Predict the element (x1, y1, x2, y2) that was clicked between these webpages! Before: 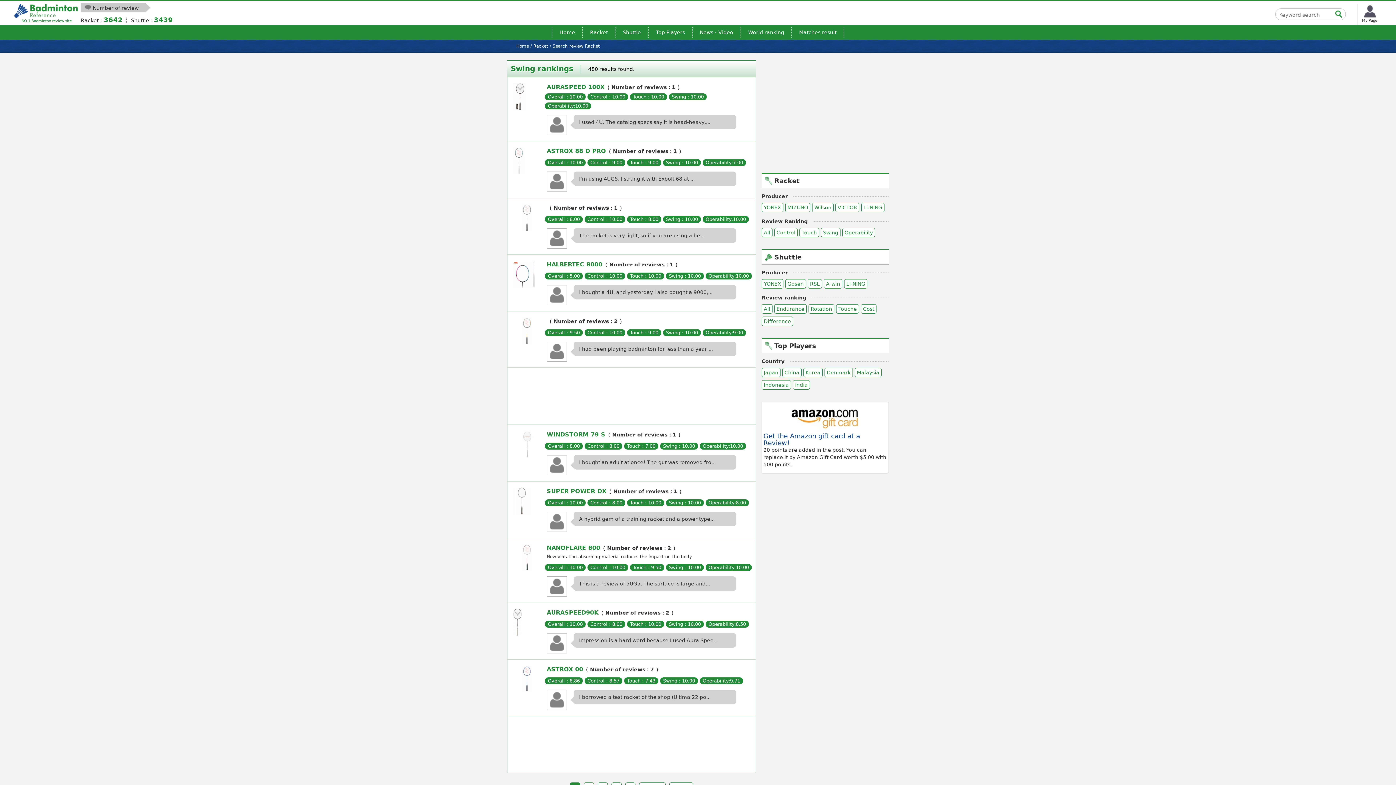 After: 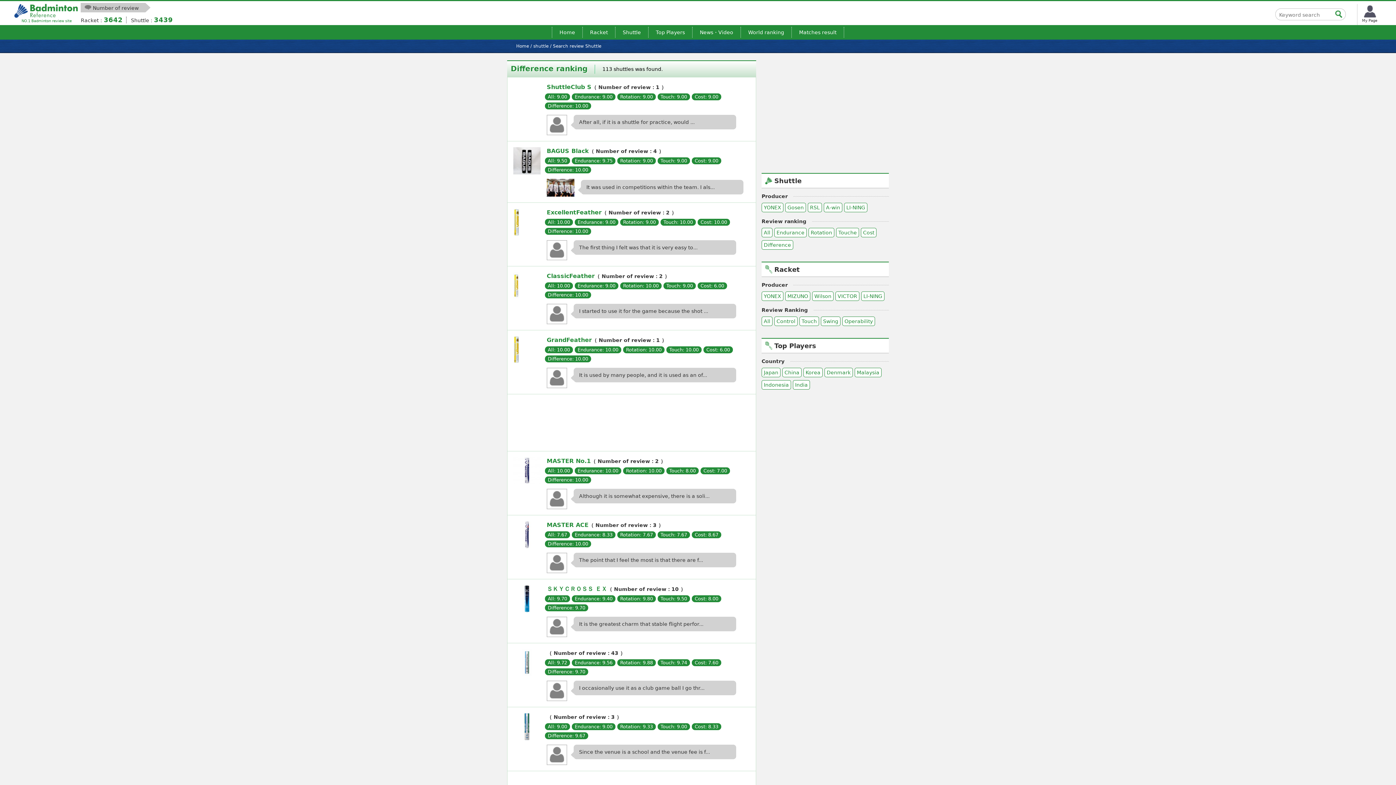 Action: bbox: (761, 316, 793, 326) label: Difference